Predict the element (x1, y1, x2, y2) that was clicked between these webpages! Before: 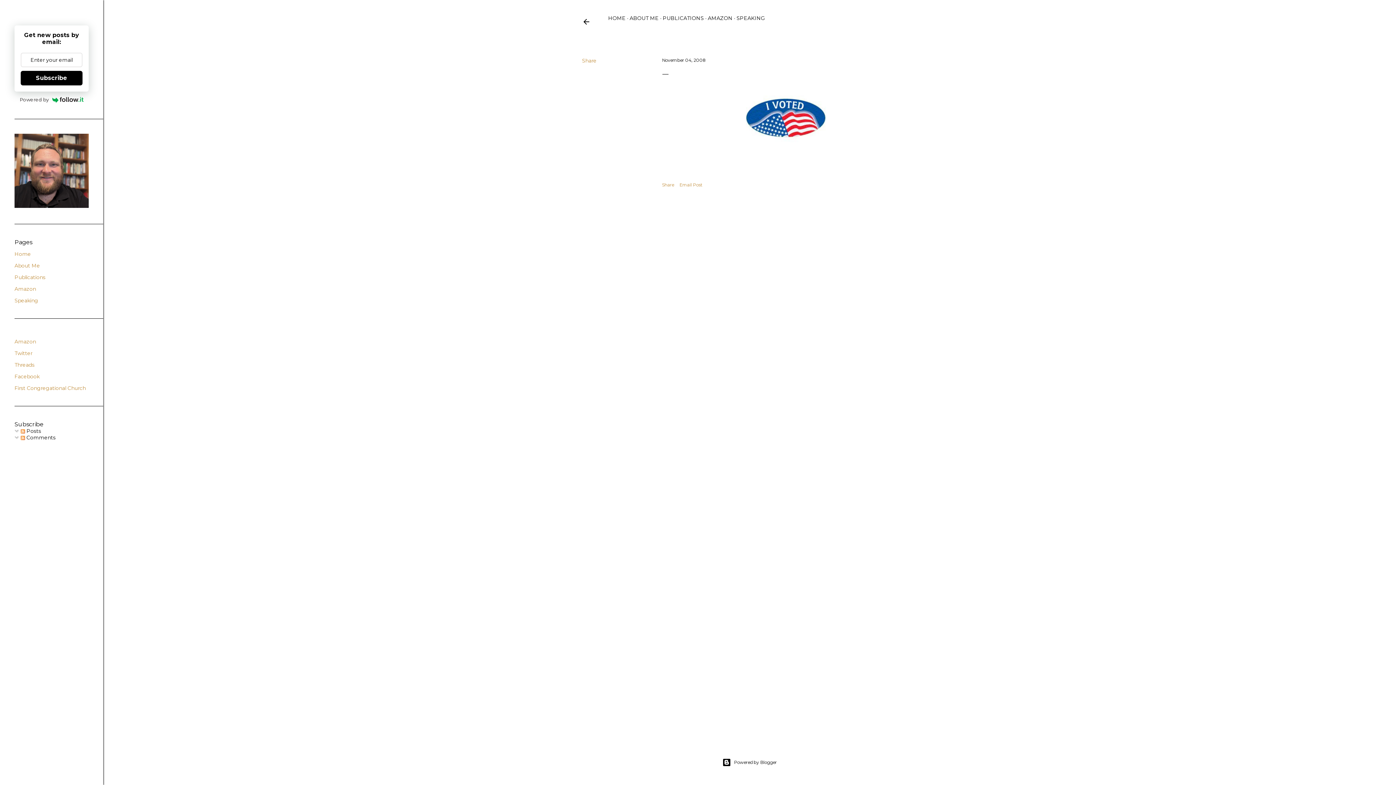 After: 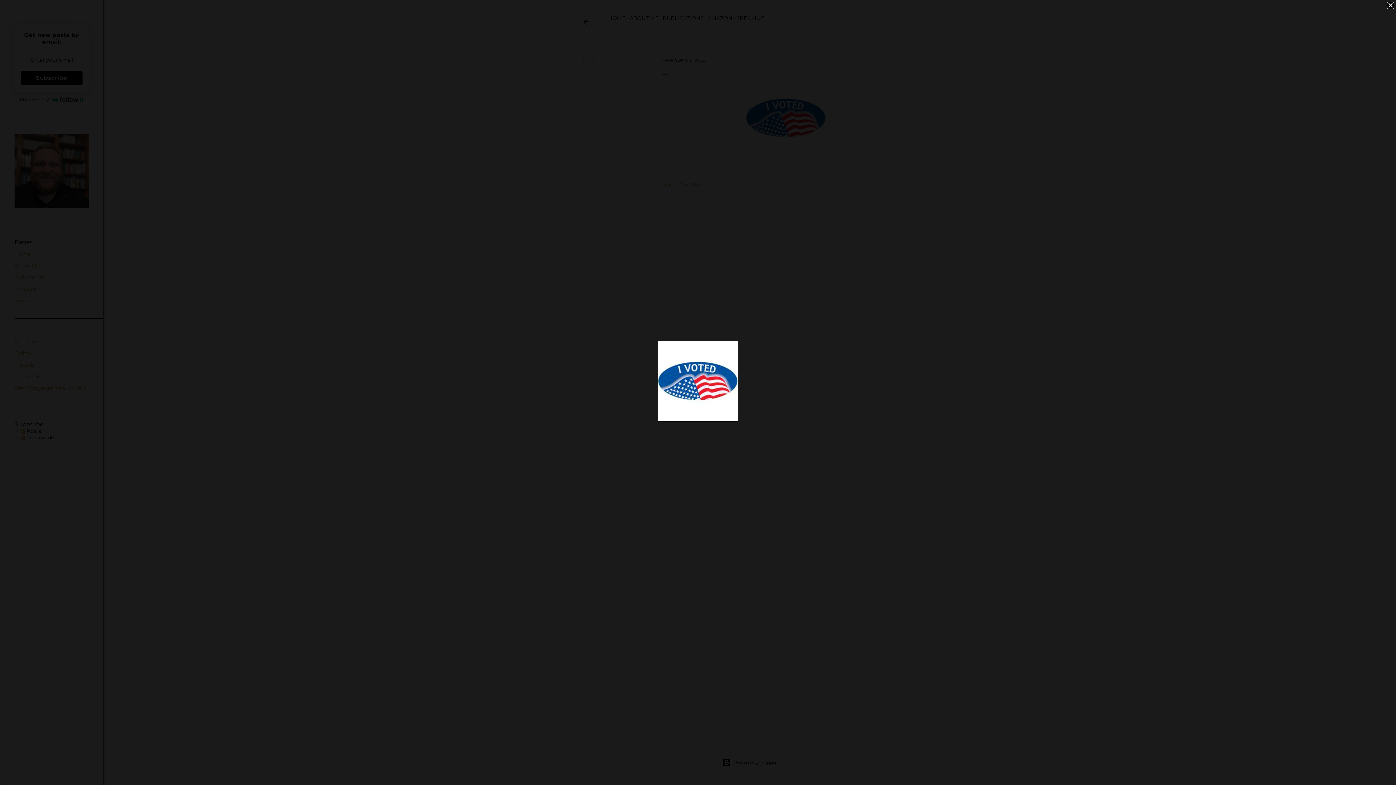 Action: bbox: (662, 78, 910, 158)